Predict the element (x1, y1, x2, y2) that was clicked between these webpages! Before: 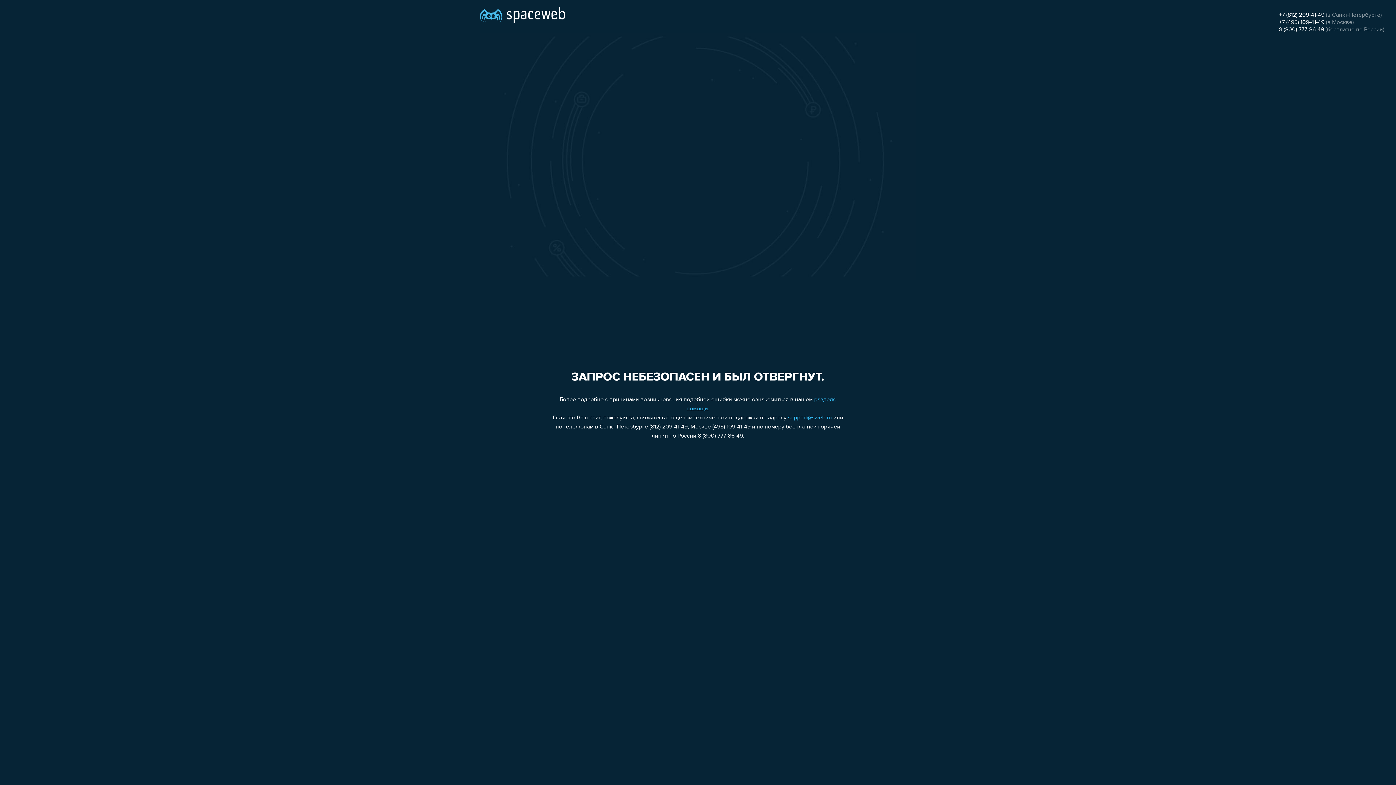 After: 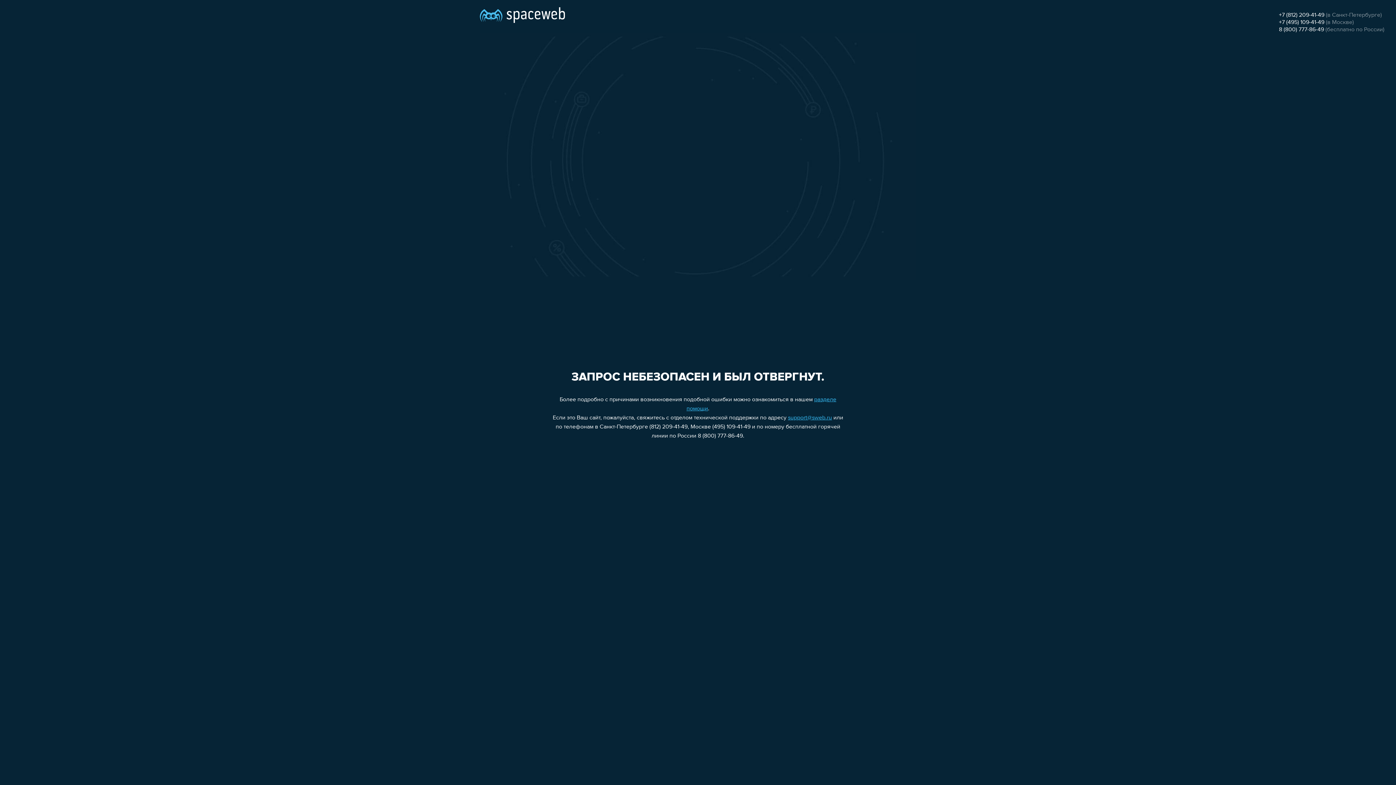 Action: label: +7 (812) 209-41-49 bbox: (1279, 12, 1324, 18)